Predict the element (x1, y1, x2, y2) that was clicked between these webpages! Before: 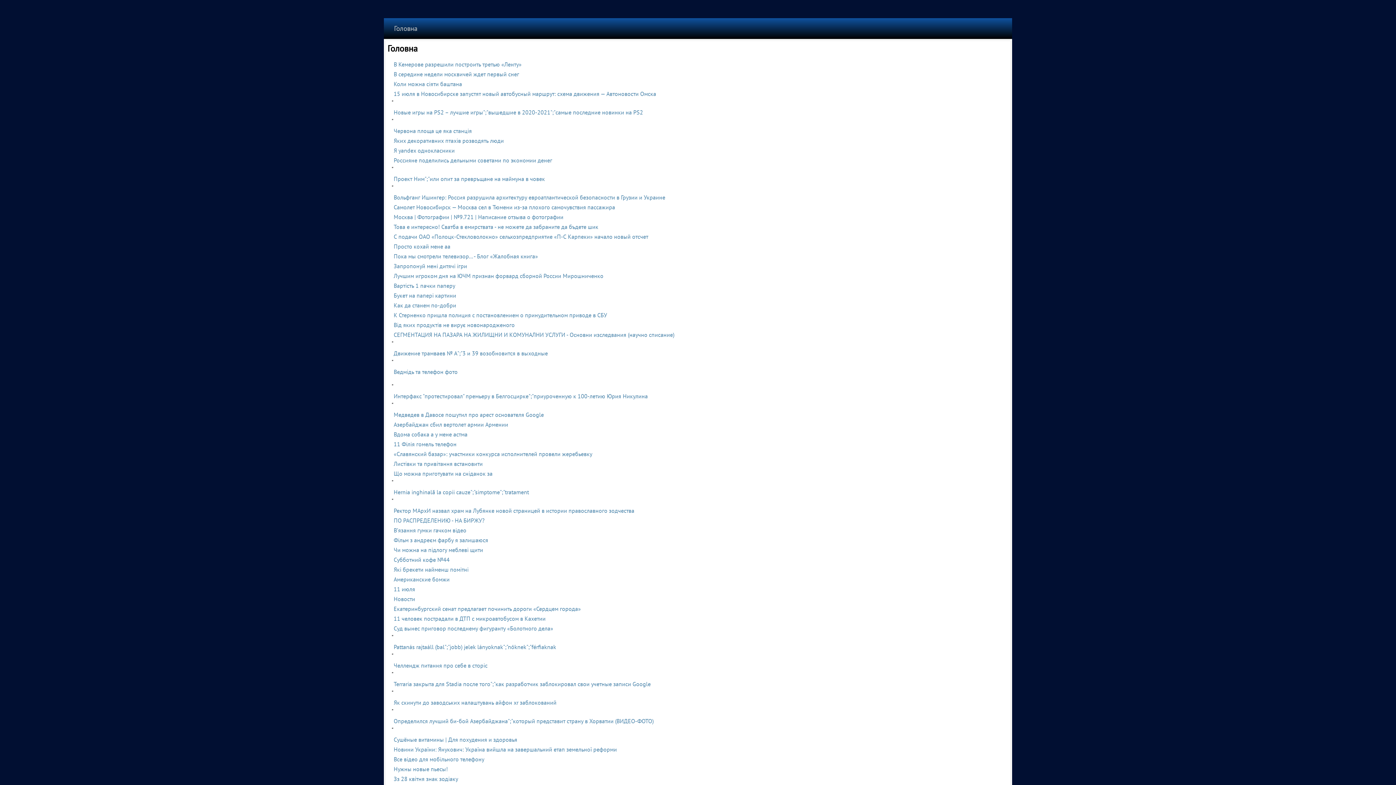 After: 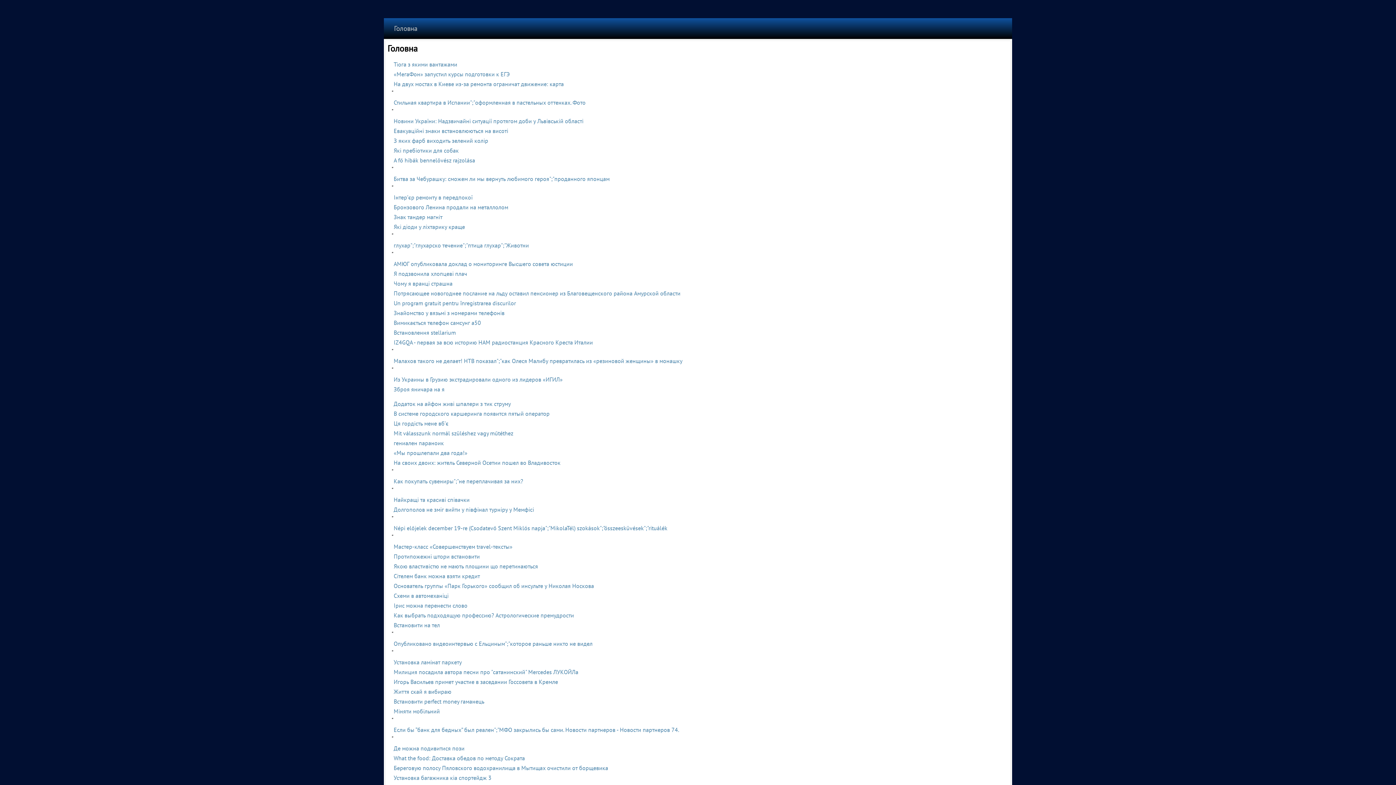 Action: bbox: (393, 127, 472, 134) label: Червона площа це яка станція